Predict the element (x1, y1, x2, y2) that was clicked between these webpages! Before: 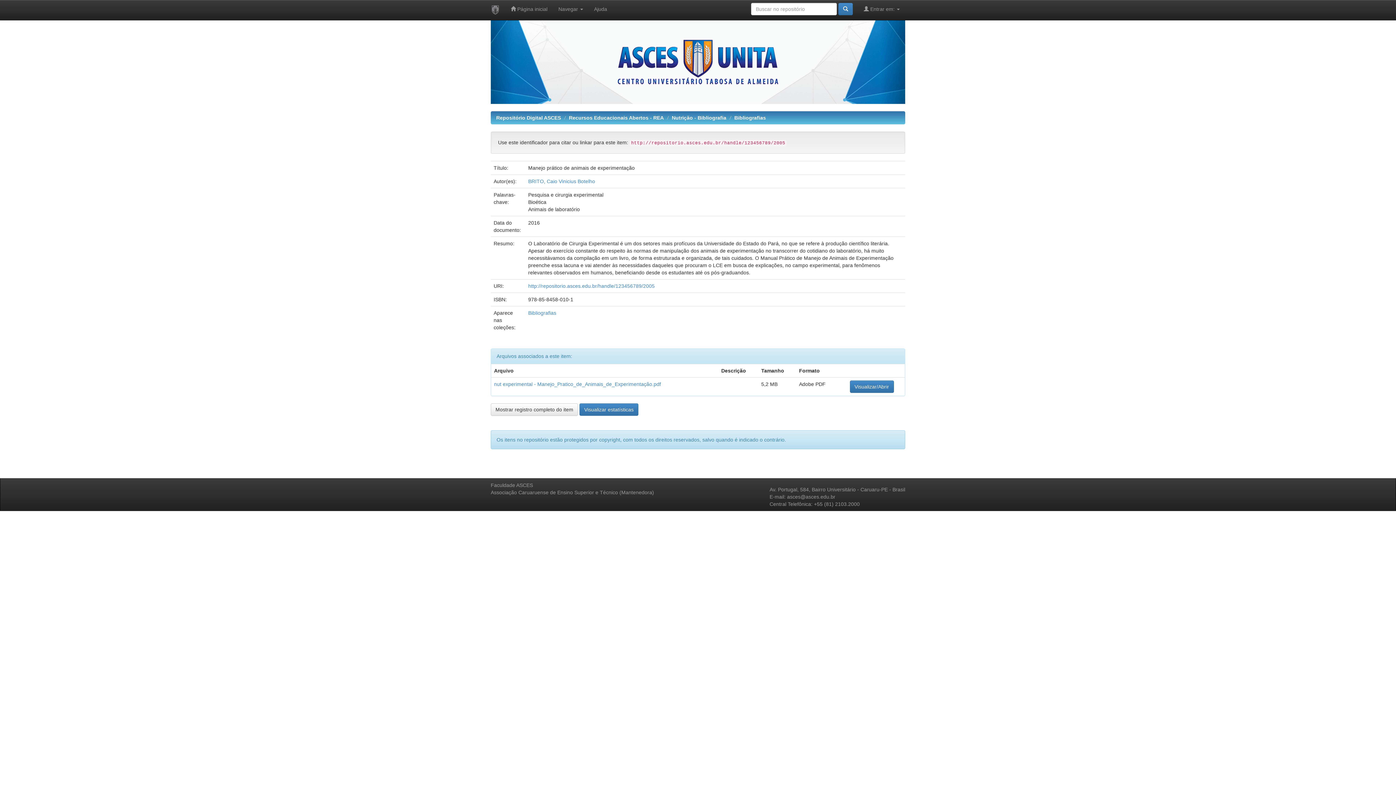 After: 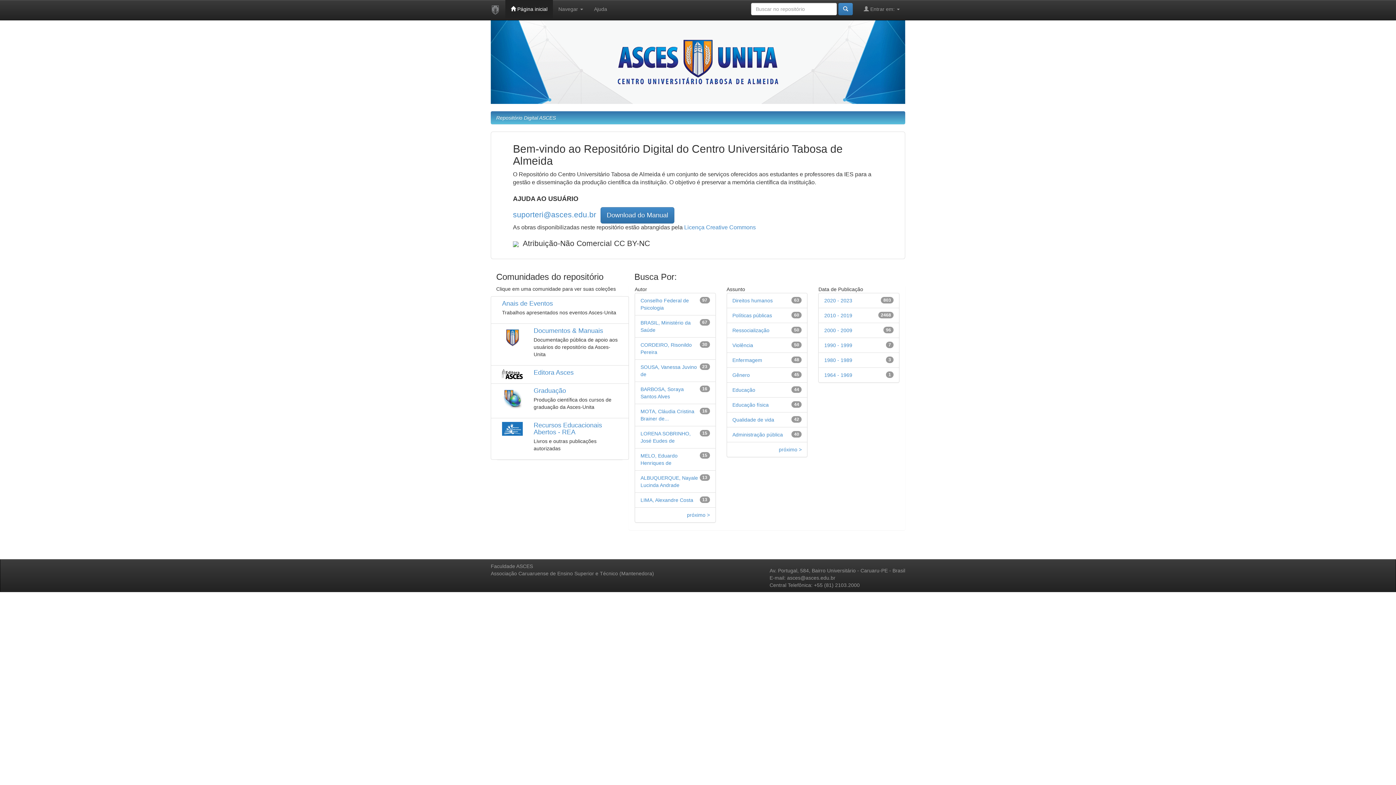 Action: bbox: (505, 0, 553, 18) label:  Página inicial